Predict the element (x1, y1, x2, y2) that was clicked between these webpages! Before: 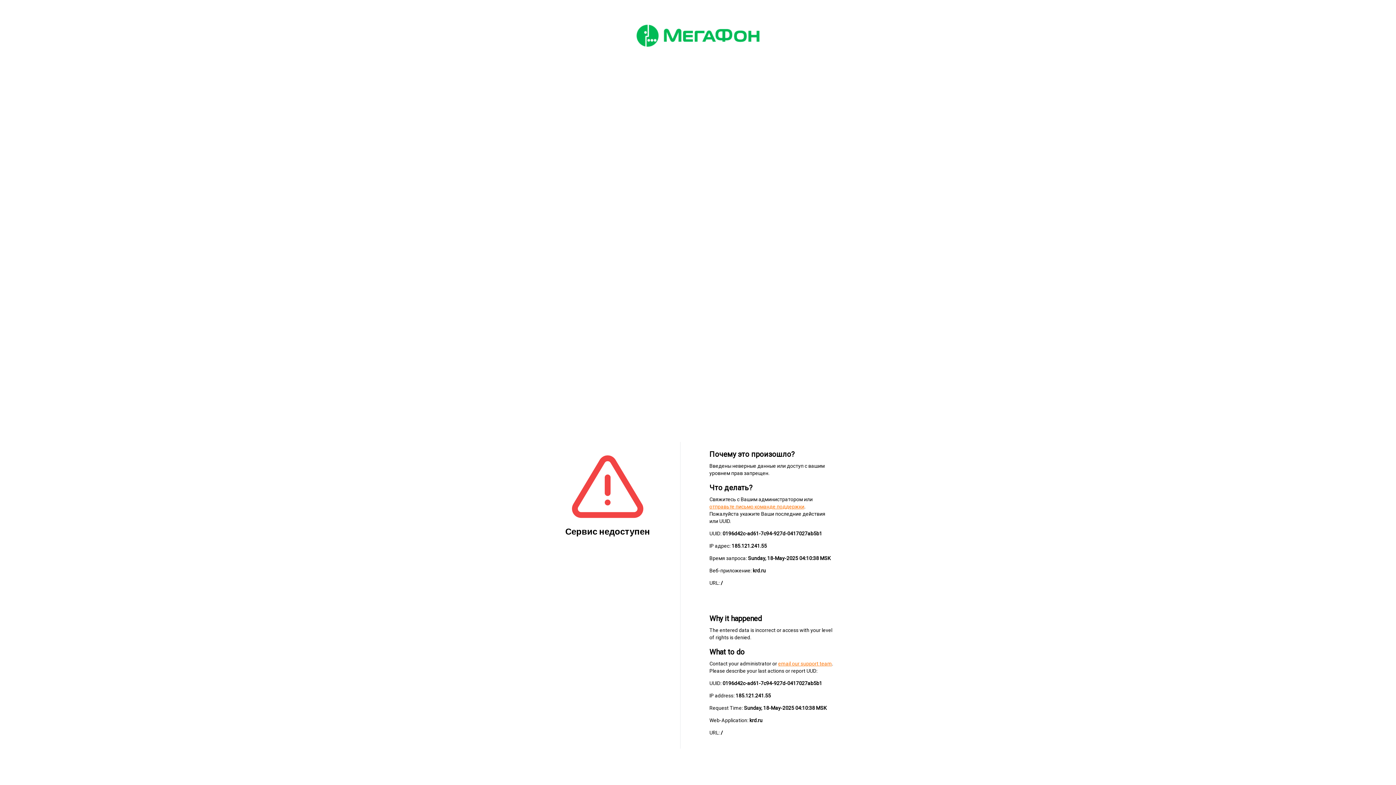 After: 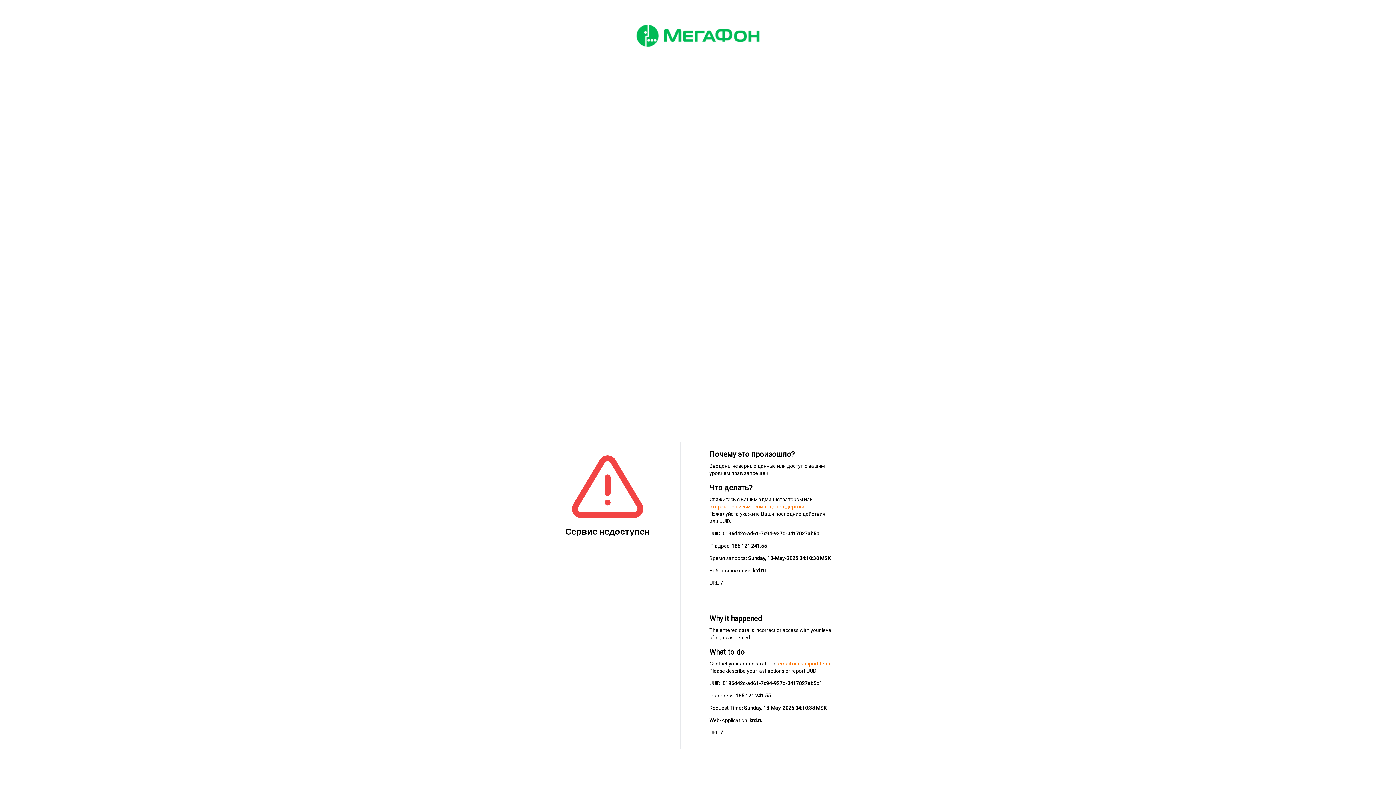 Action: bbox: (778, 661, 832, 666) label: email our support team